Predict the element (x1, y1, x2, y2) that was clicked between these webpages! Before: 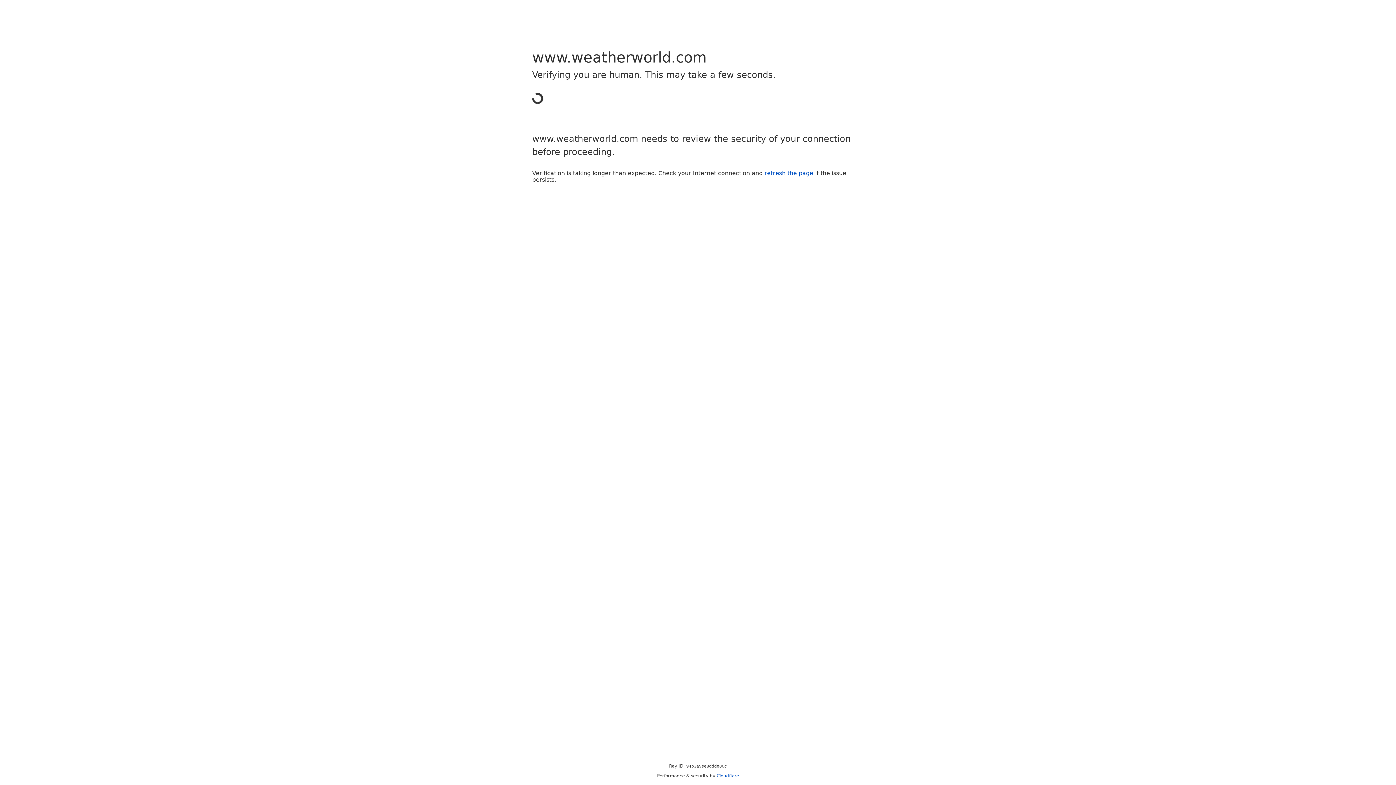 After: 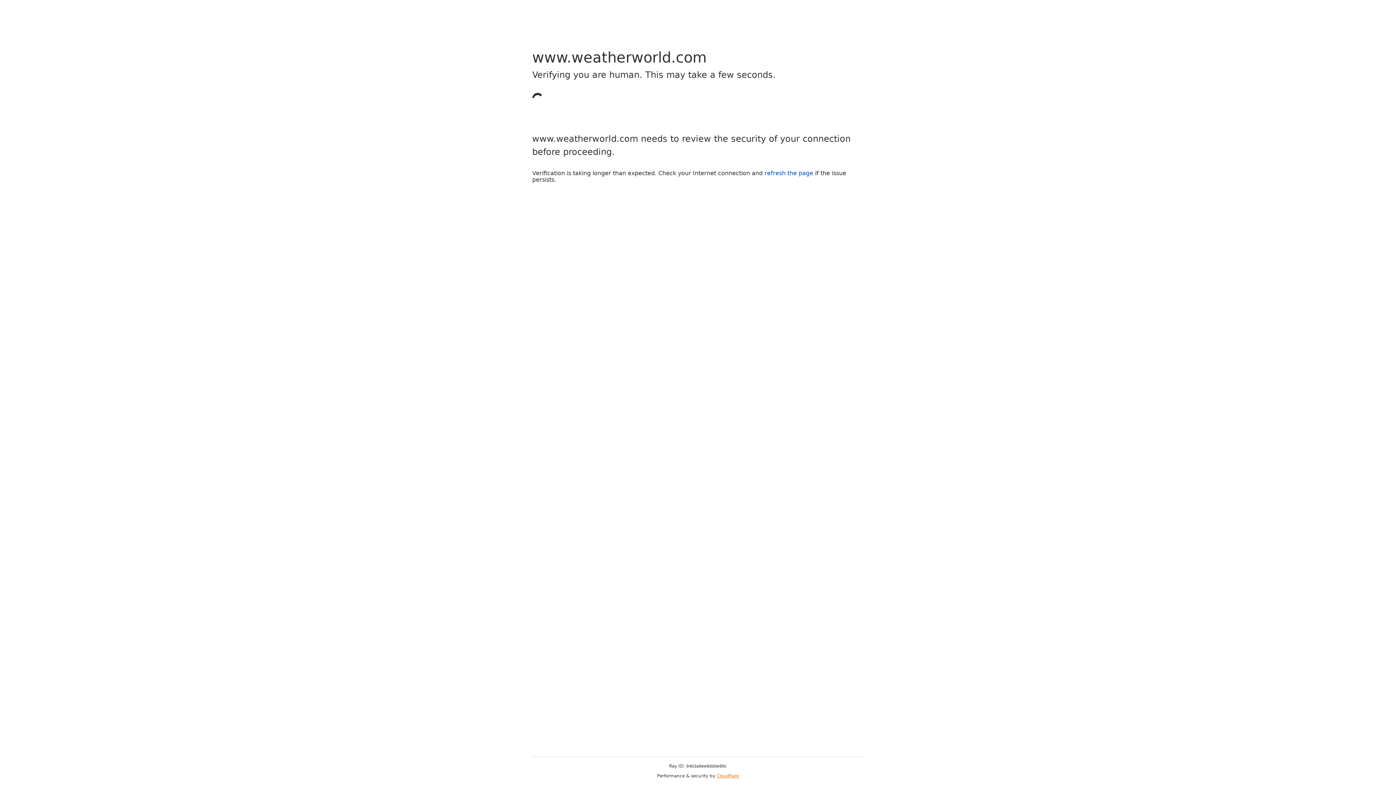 Action: bbox: (716, 773, 739, 778) label: Cloudflare